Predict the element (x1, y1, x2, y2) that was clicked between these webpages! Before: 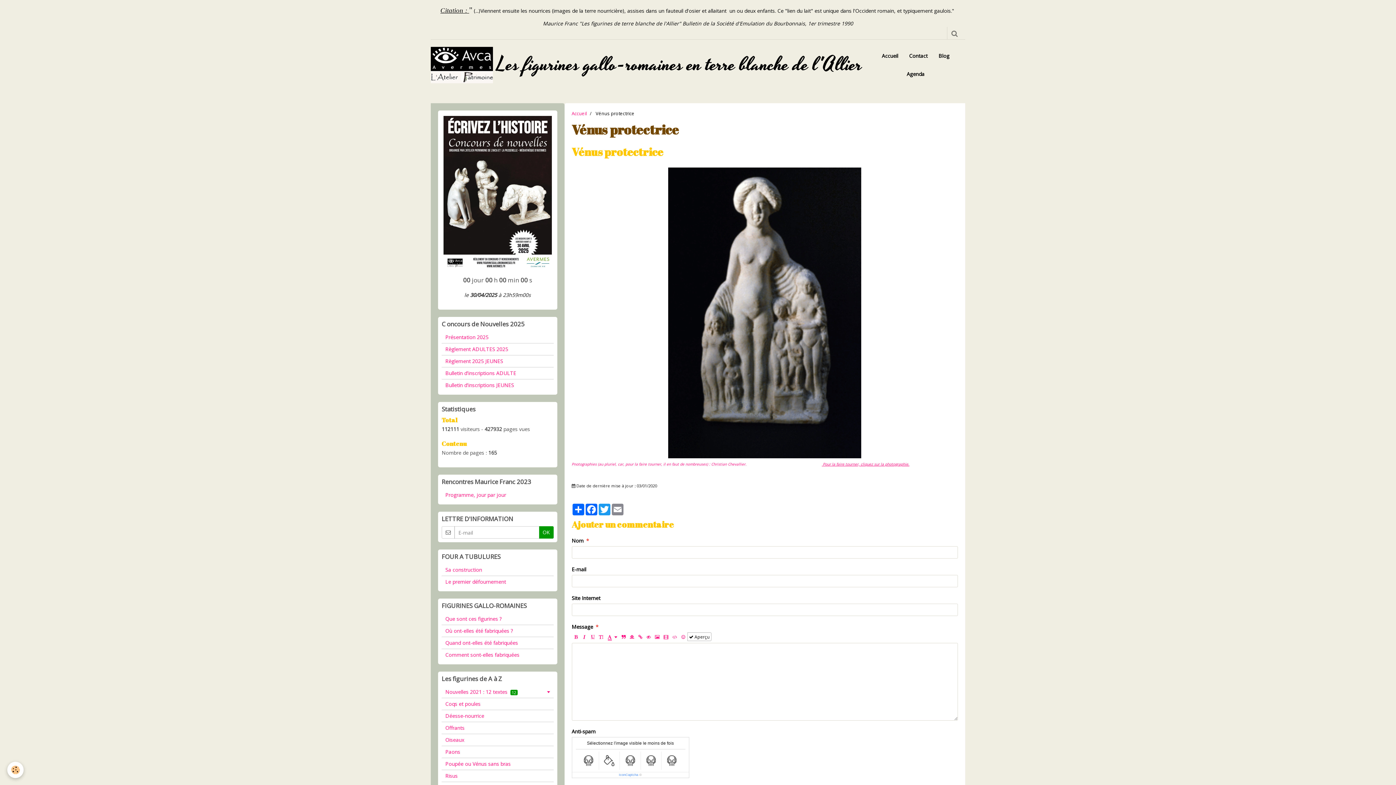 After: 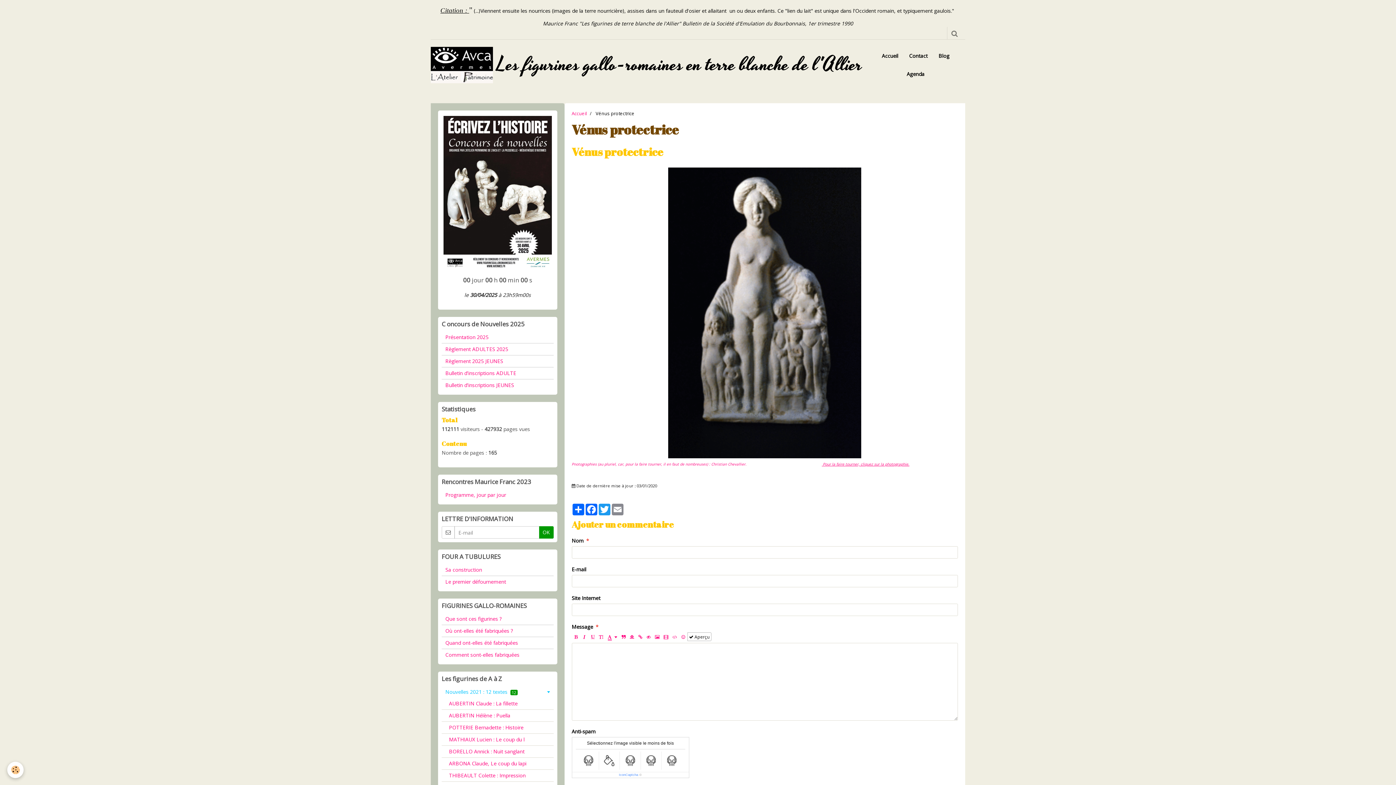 Action: label: Nouvelles 2021 : 12 textes 12 bbox: (441, 686, 553, 698)